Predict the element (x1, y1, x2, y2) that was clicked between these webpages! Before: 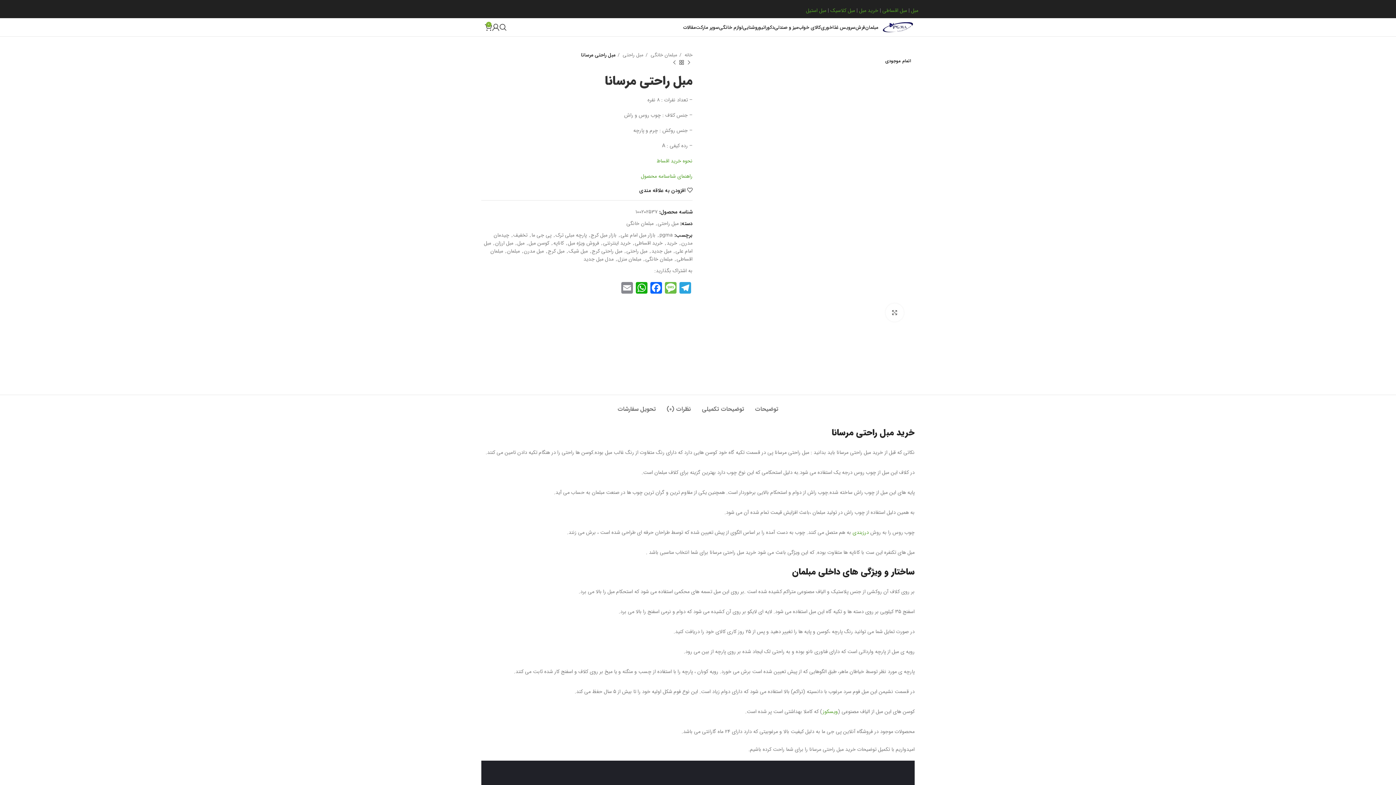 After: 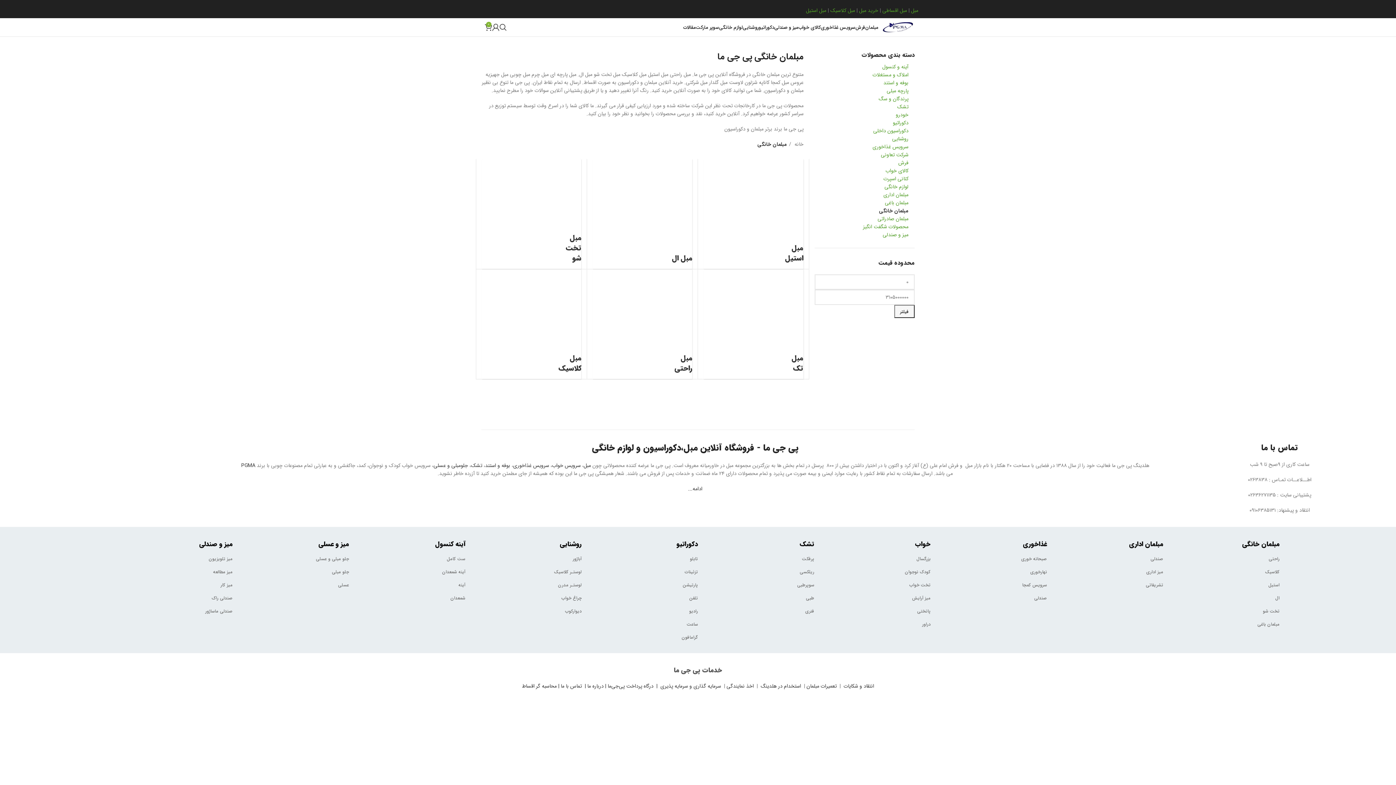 Action: bbox: (645, 51, 677, 58) label: مبلمان خانگی 